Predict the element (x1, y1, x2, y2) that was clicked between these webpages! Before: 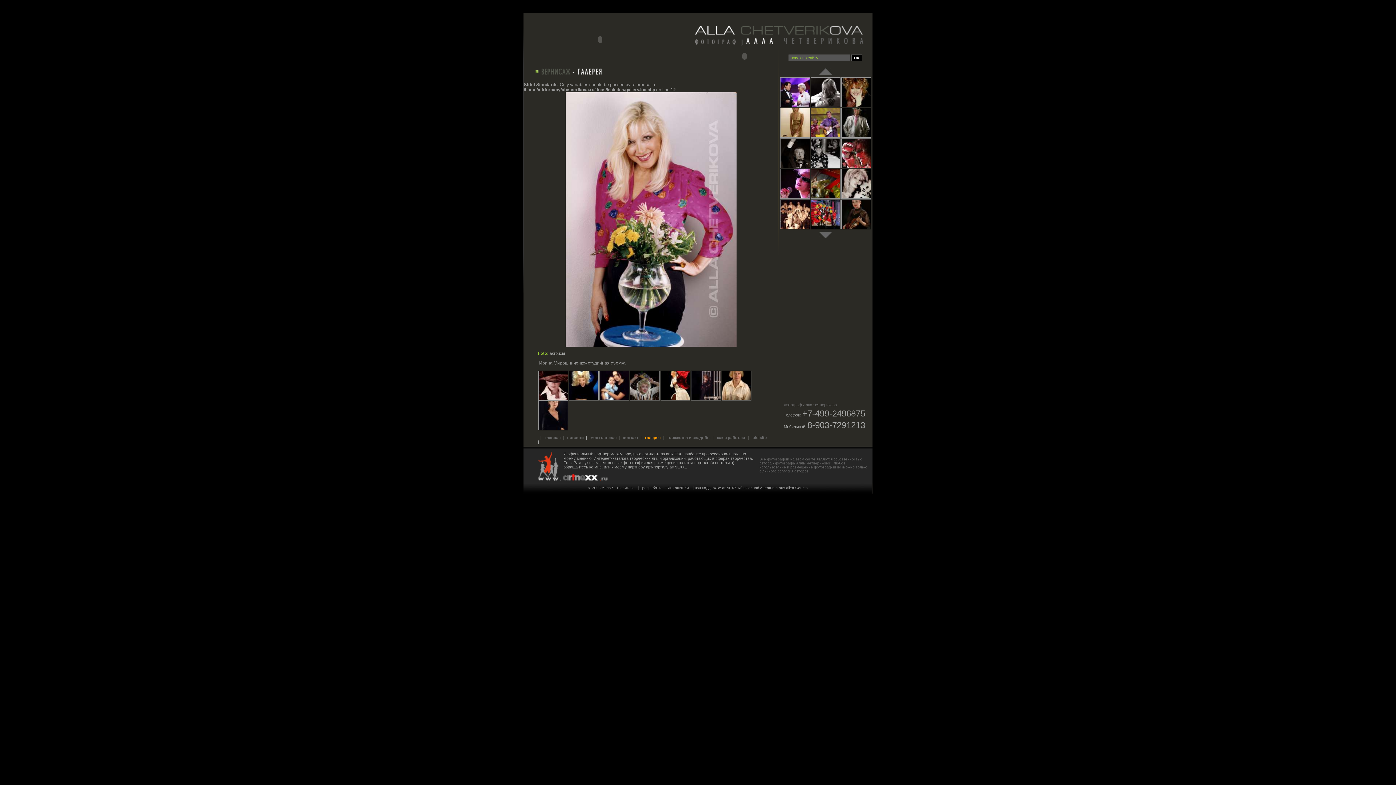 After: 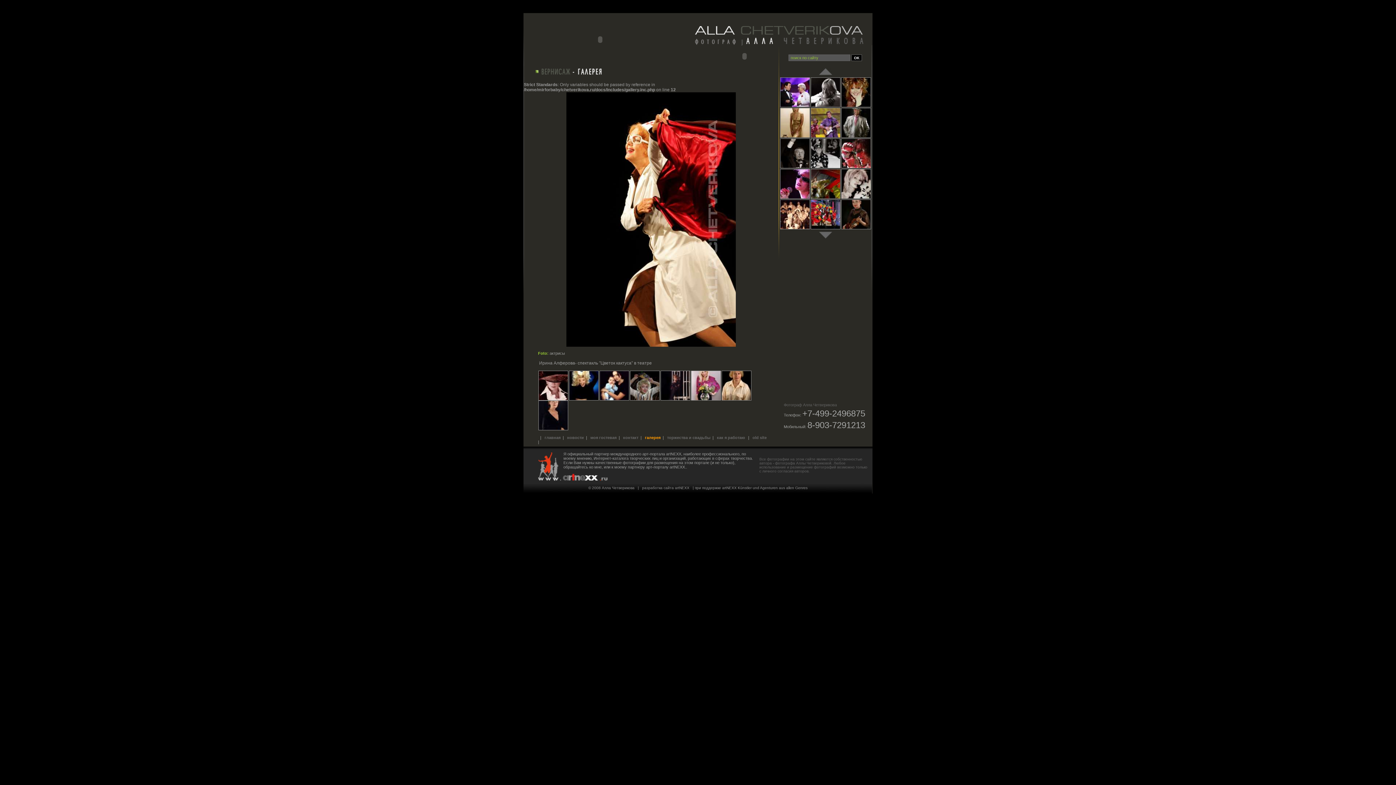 Action: bbox: (660, 397, 690, 401)